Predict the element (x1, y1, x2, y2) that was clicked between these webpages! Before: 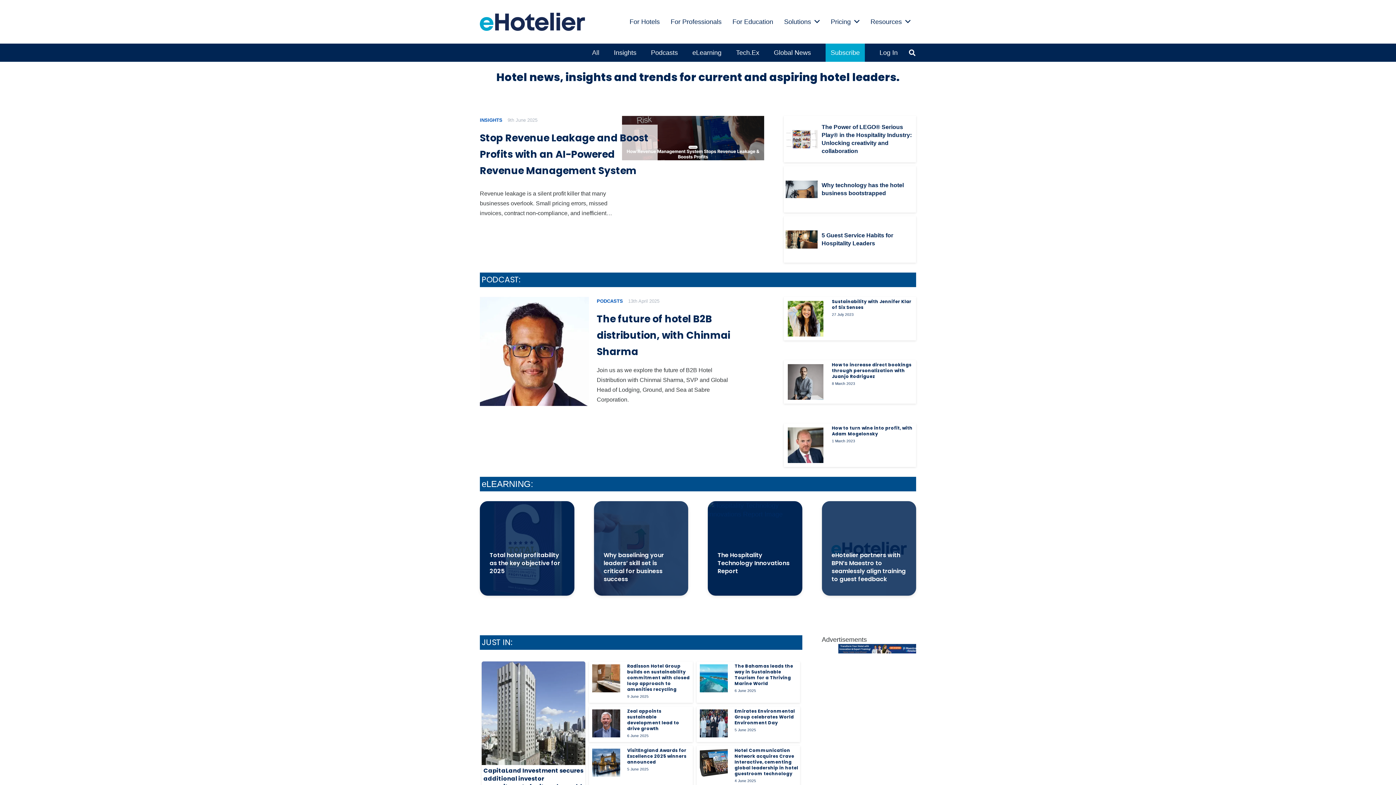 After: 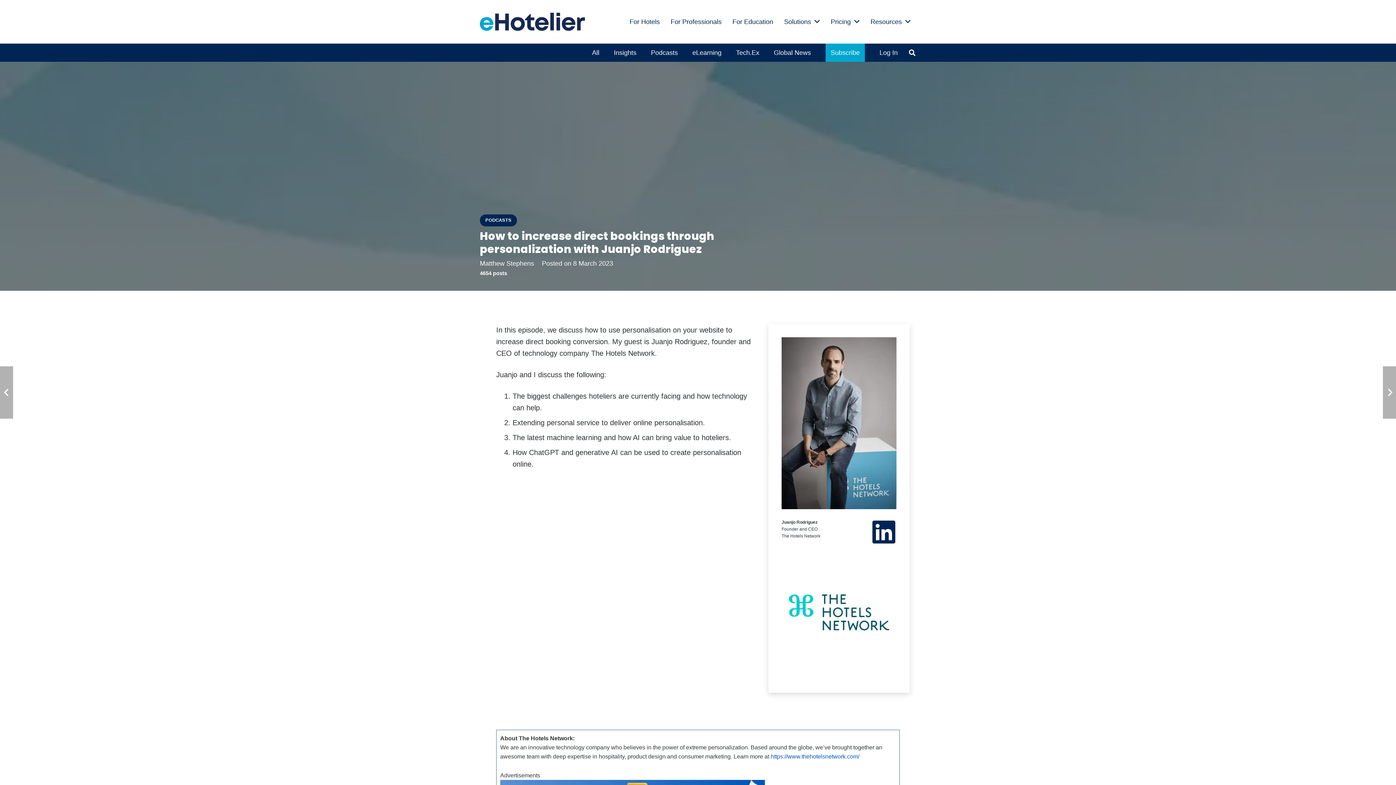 Action: label: How to increase direct bookings through personalization with Juanjo Rodriguez bbox: (787, 365, 823, 372)